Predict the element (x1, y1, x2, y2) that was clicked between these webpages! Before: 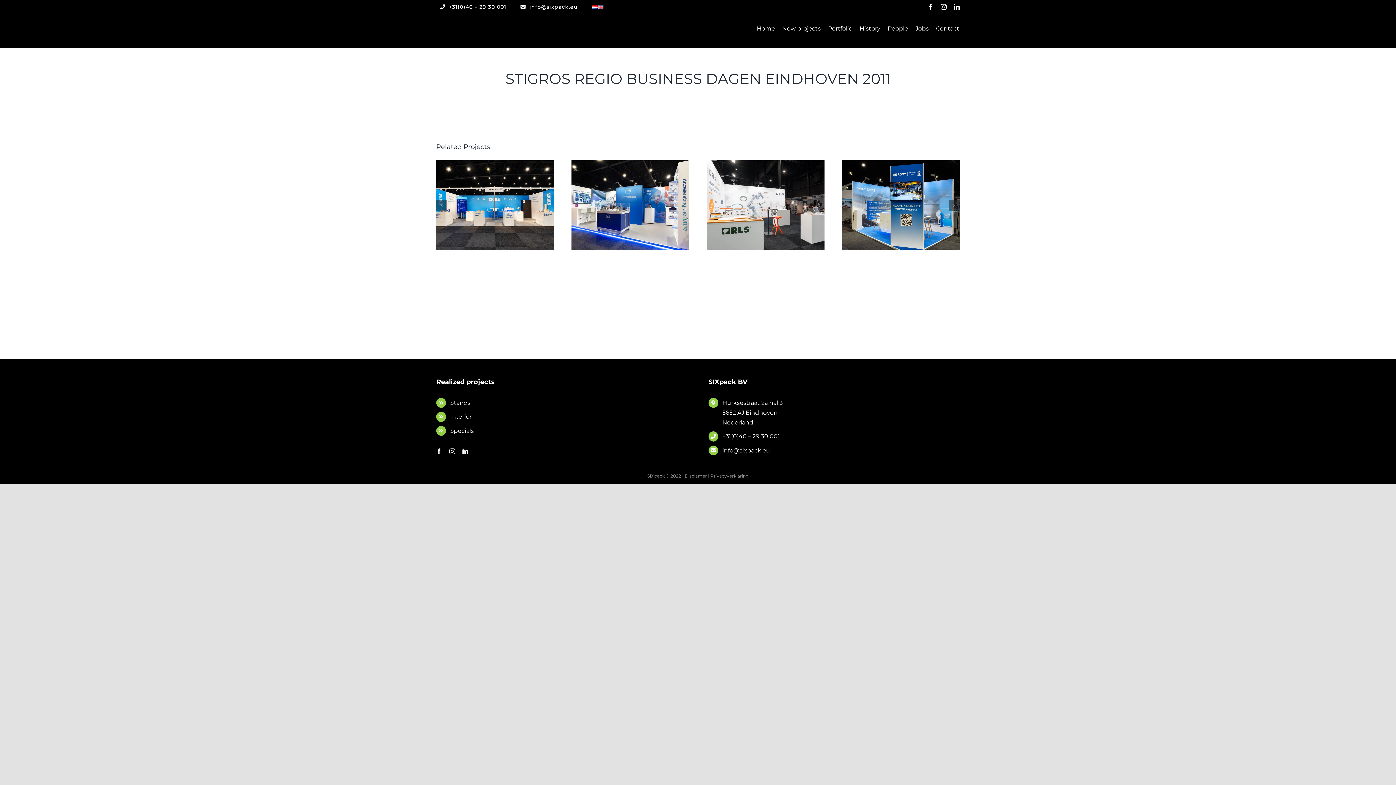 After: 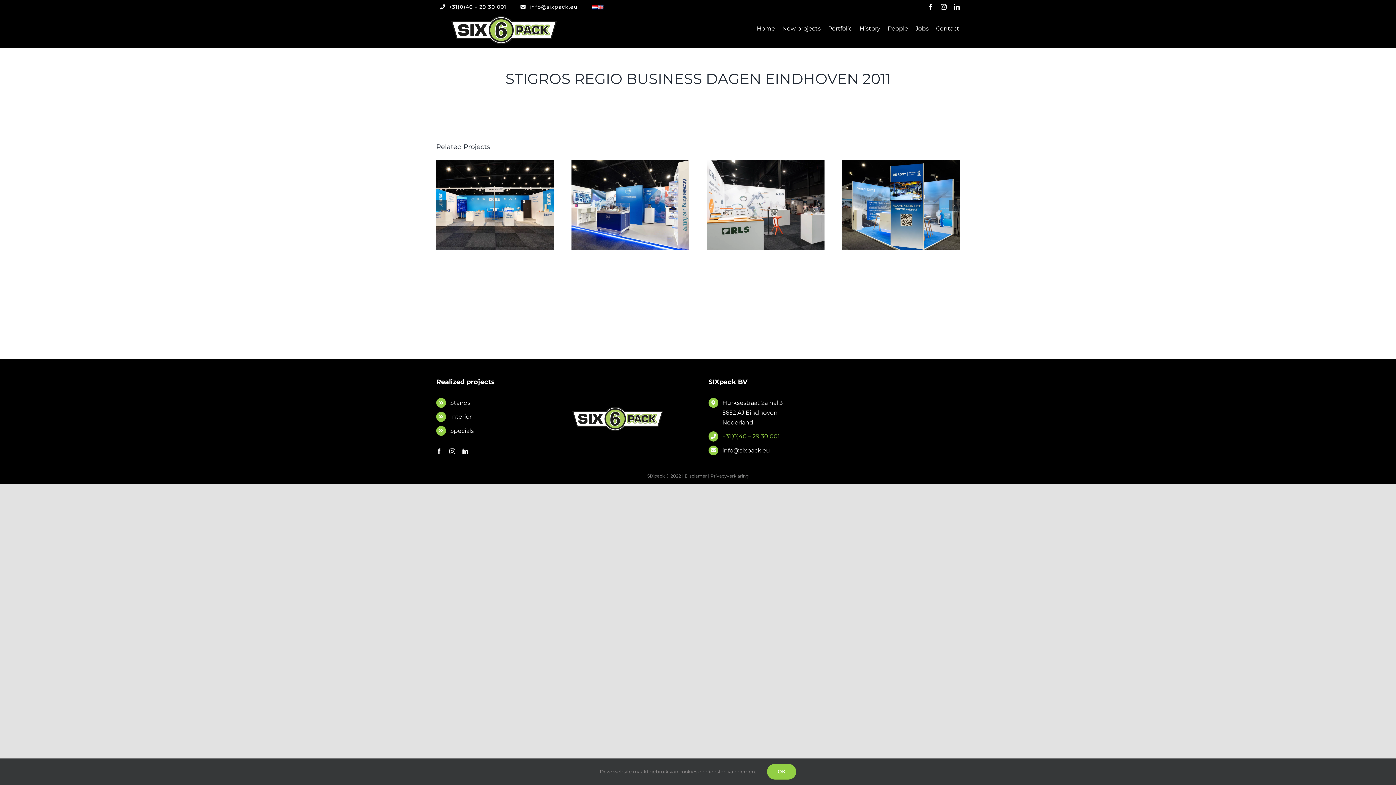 Action: label: +31(0)40 – 29 30 001 bbox: (722, 433, 780, 440)